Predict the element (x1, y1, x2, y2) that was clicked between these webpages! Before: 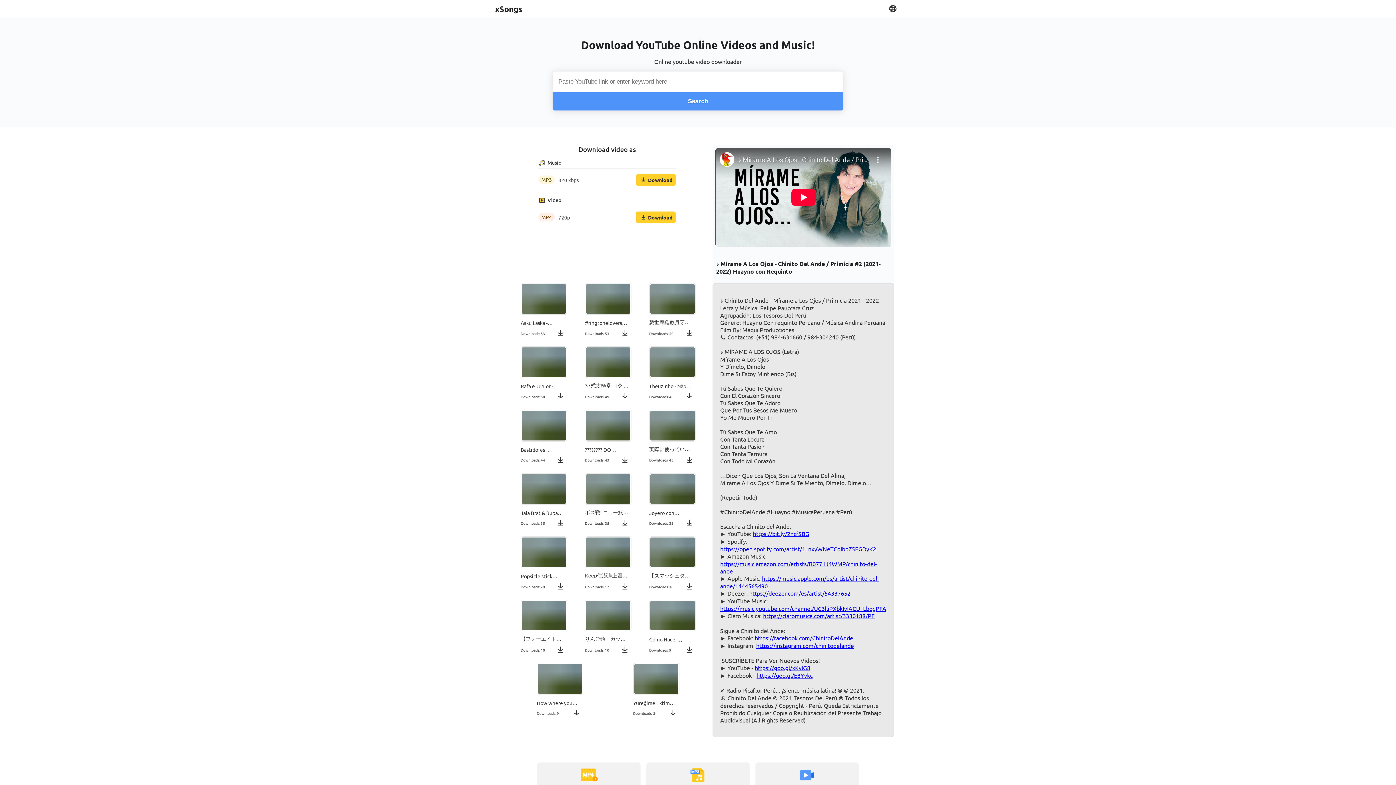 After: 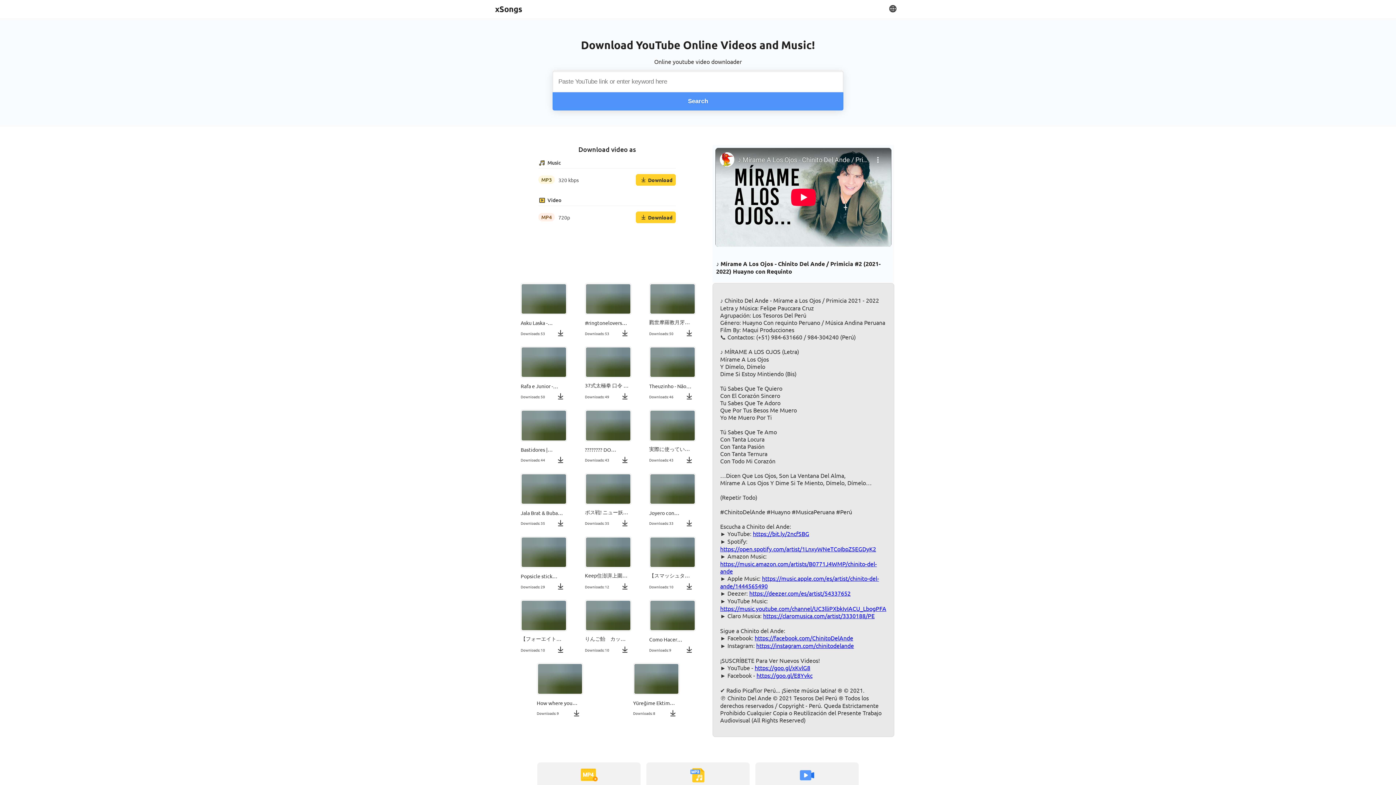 Action: label: https://claromusica.com/artist/3330188/PE bbox: (763, 612, 874, 619)